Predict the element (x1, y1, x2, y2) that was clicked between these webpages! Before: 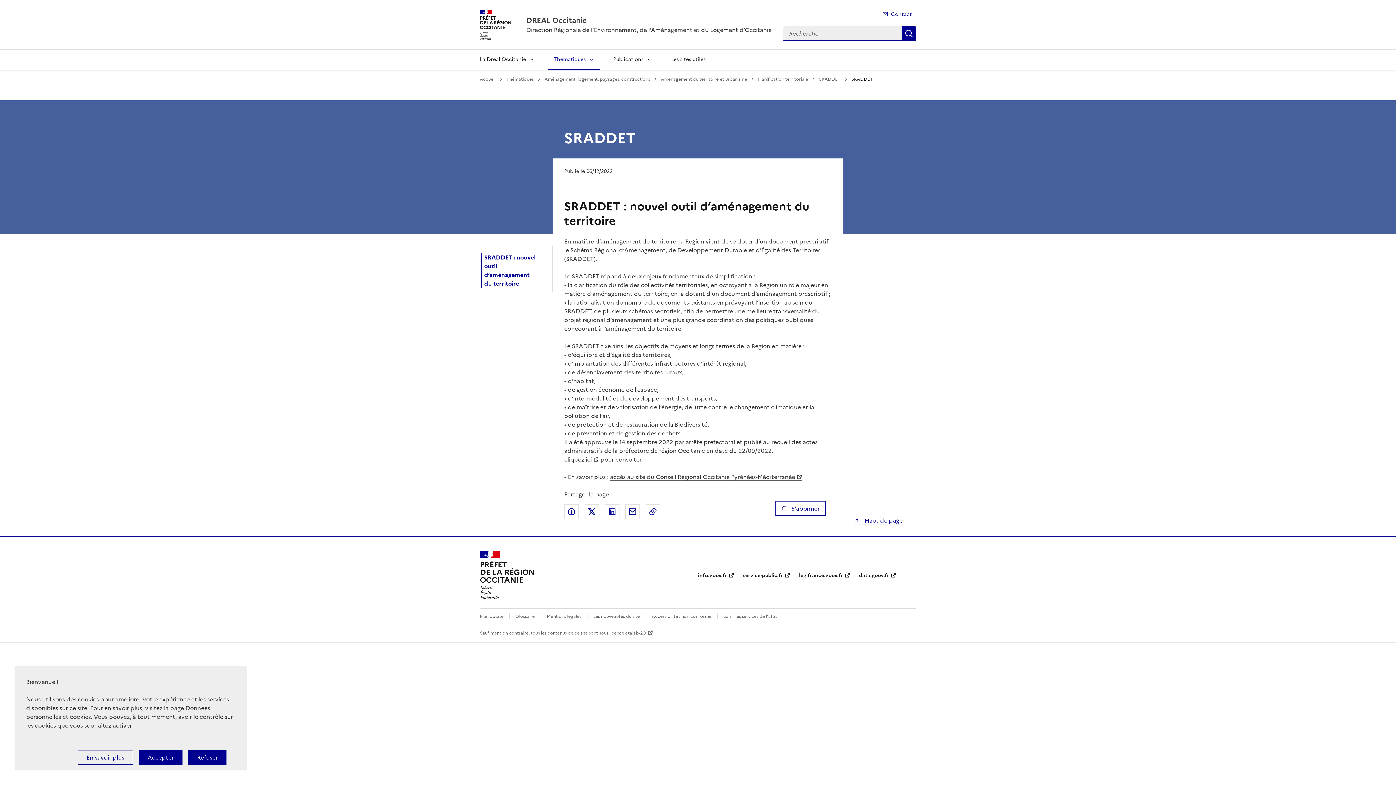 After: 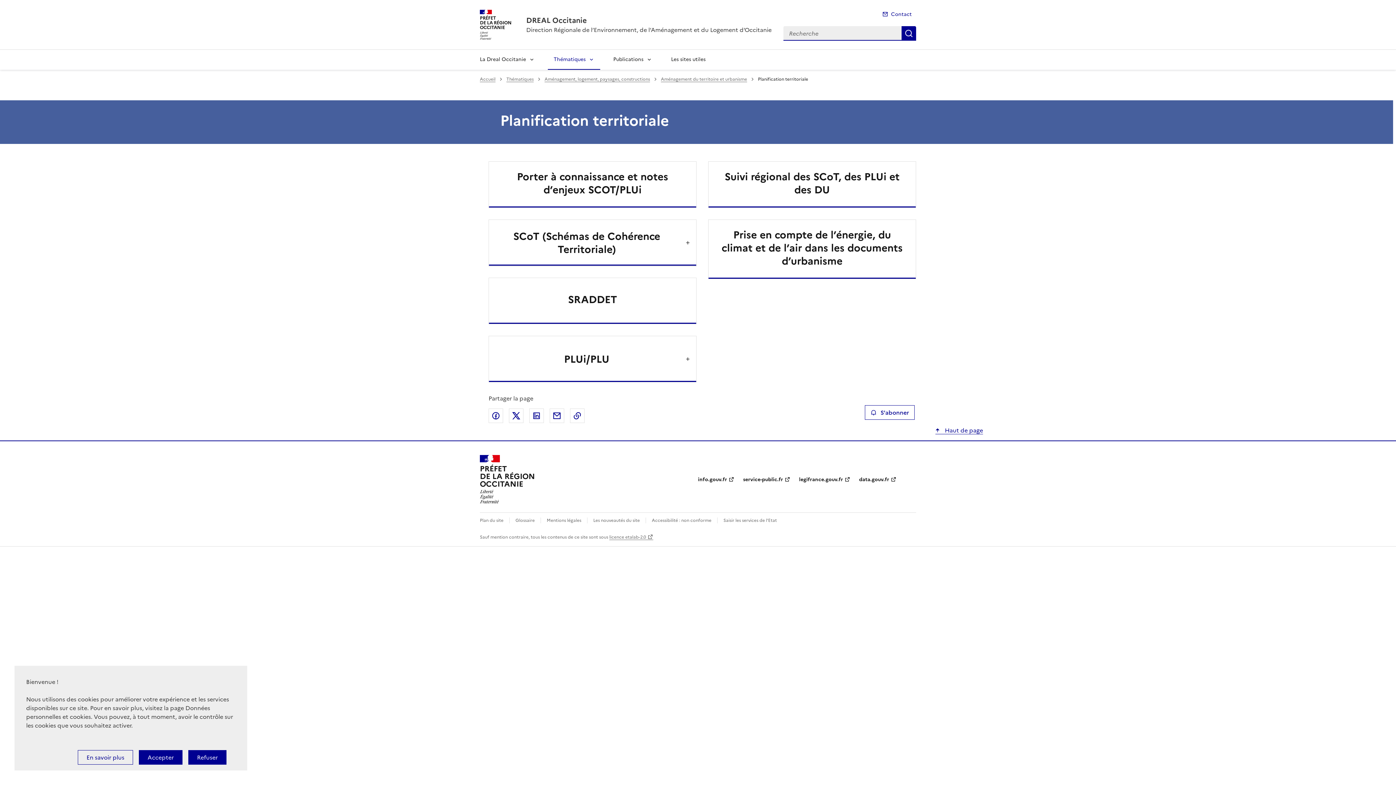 Action: label: Planification territoriale bbox: (758, 76, 808, 82)